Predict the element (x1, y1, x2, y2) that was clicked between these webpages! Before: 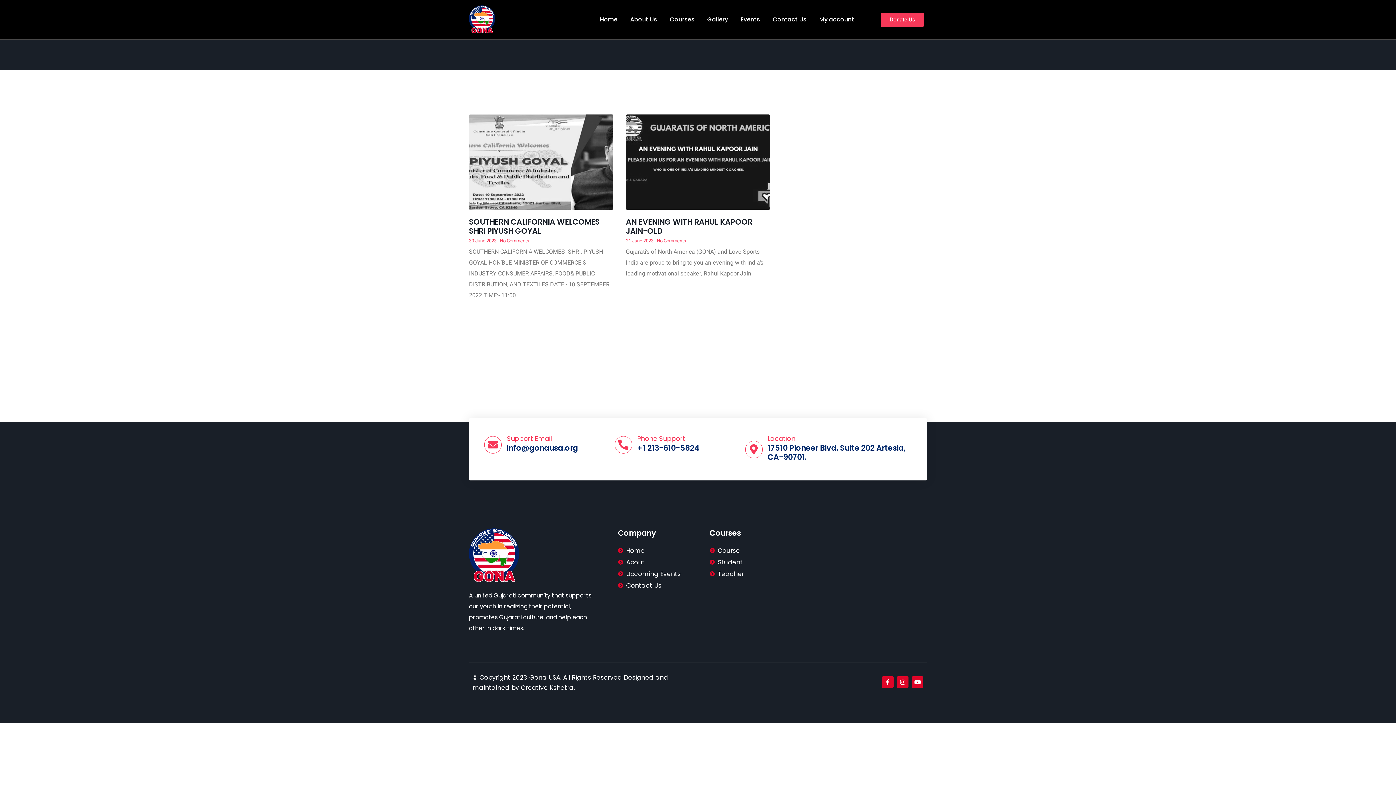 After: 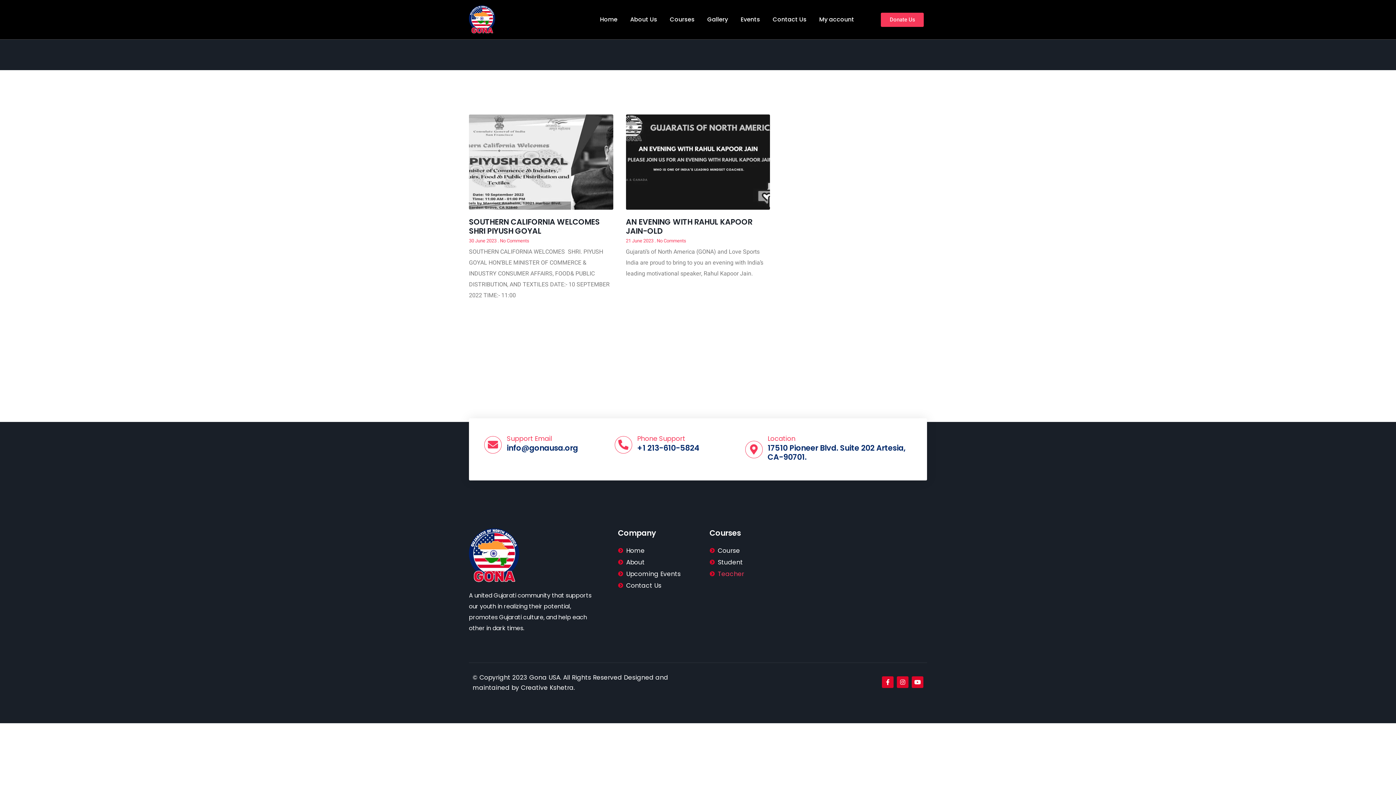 Action: bbox: (709, 568, 778, 580) label: Teacher